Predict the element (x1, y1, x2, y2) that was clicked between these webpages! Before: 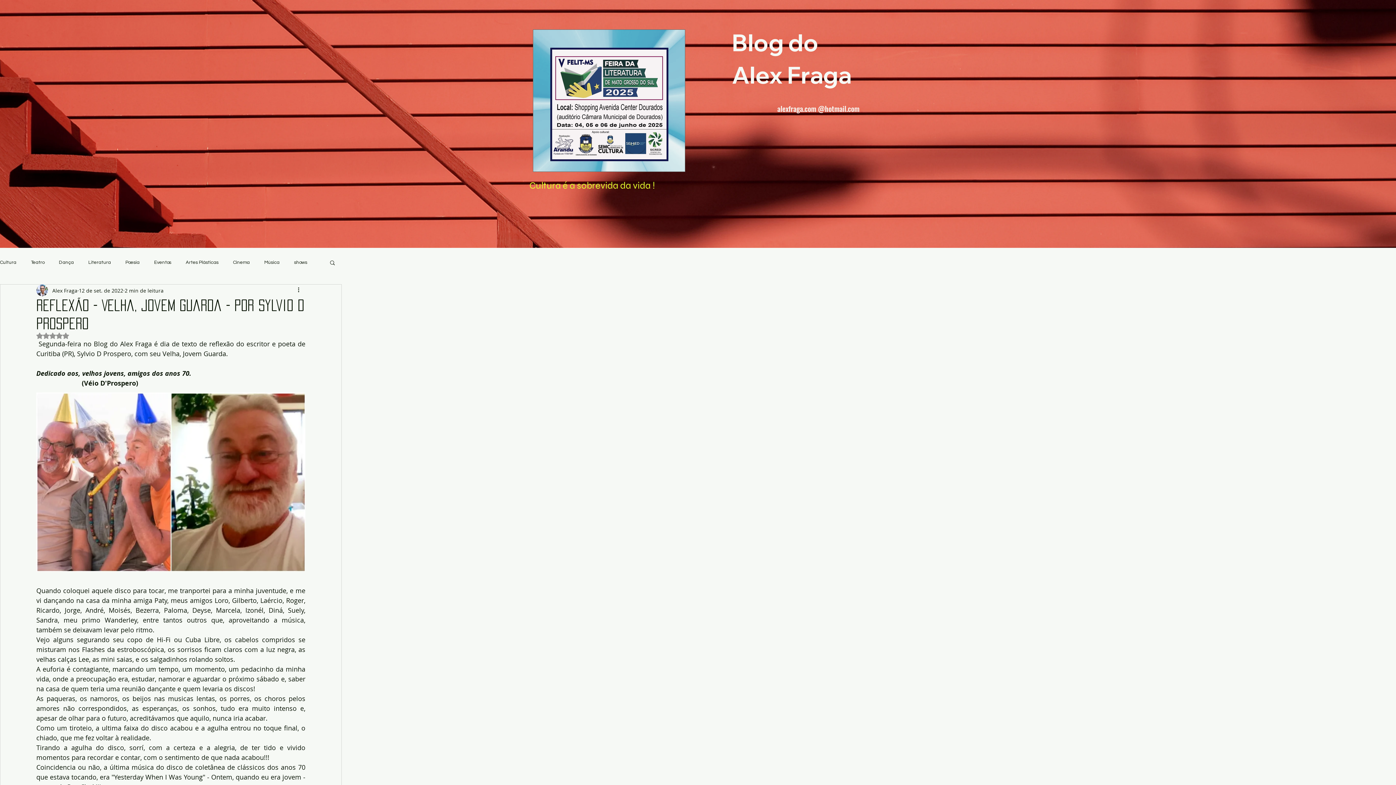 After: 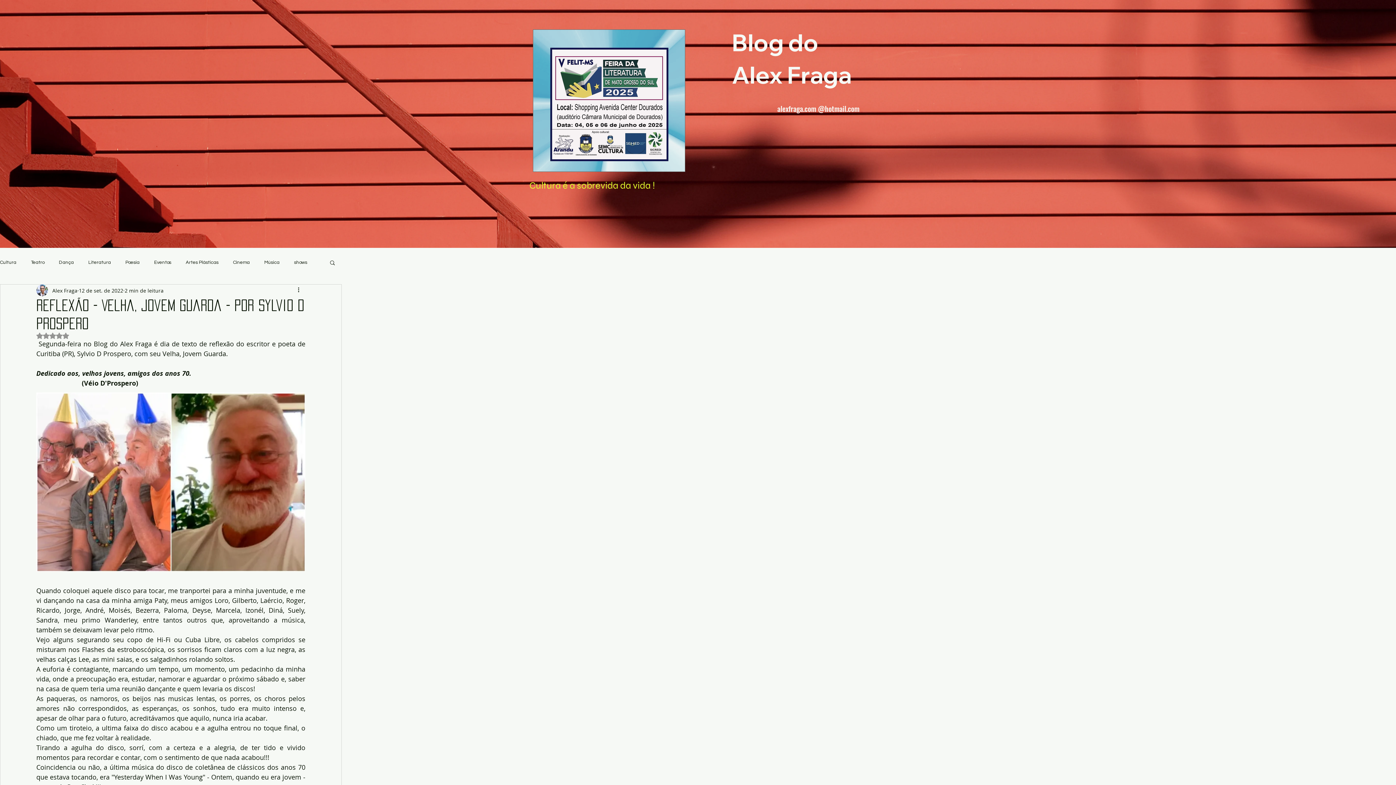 Action: bbox: (36, 332, 69, 339) label: Avaliado com NaN de 5 estrelas.